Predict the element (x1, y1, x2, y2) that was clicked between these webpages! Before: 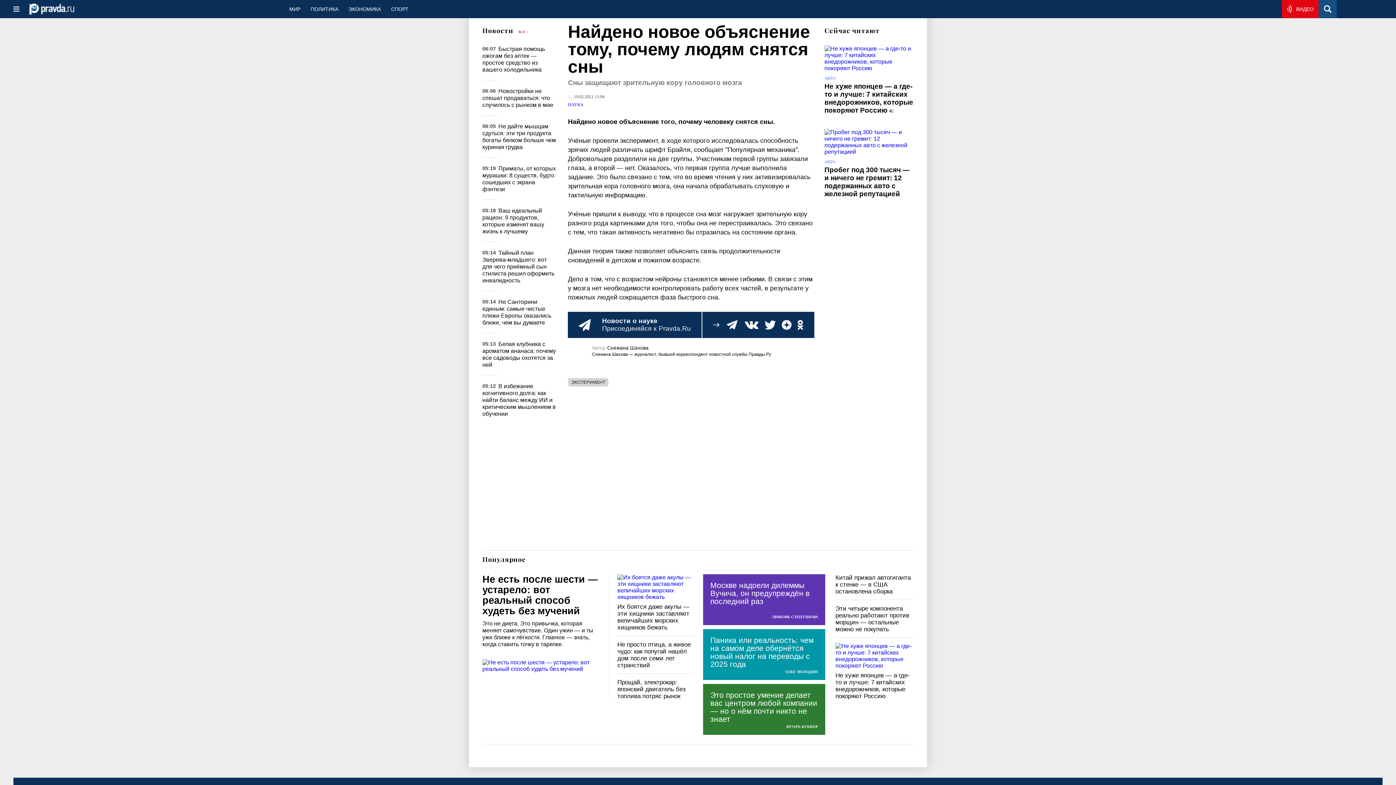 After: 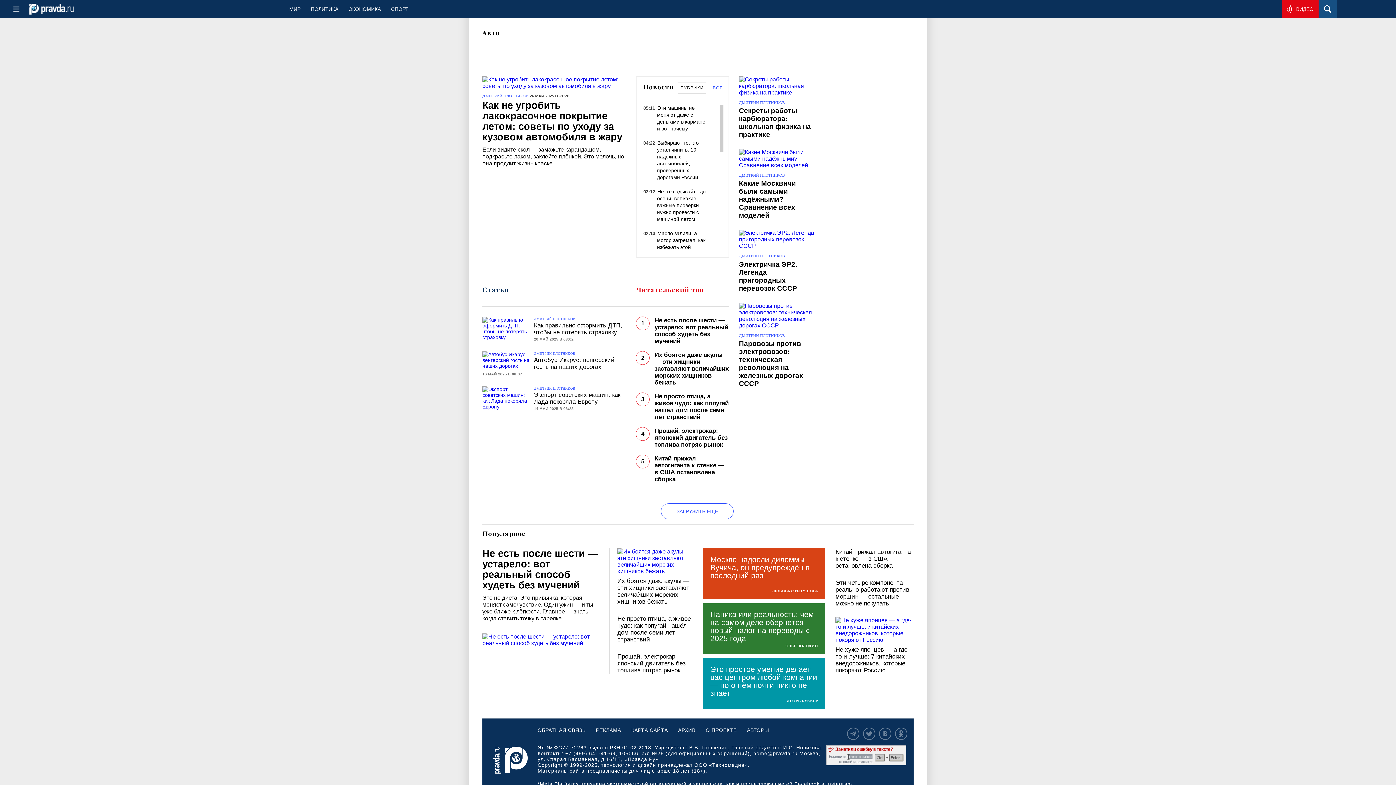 Action: bbox: (824, 75, 835, 80) label: АВТО